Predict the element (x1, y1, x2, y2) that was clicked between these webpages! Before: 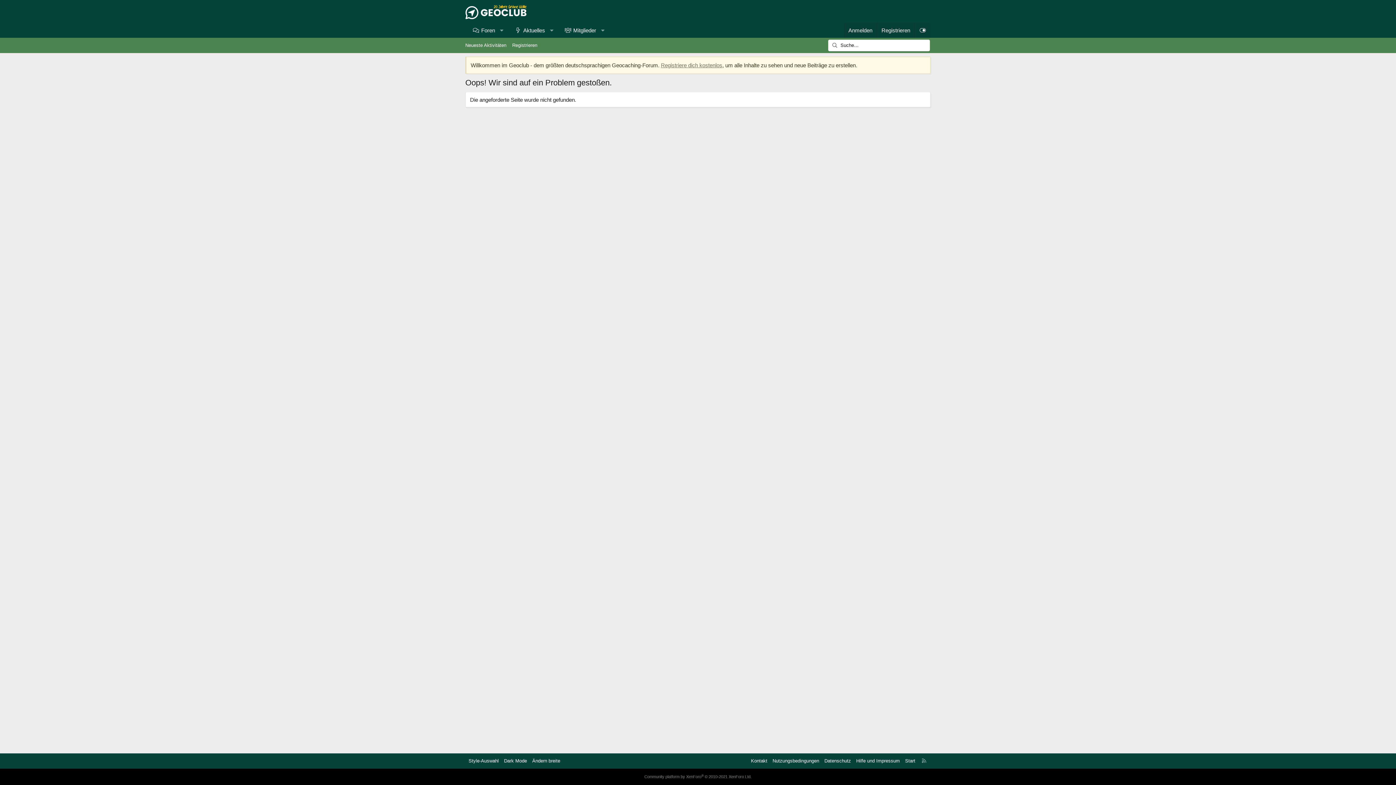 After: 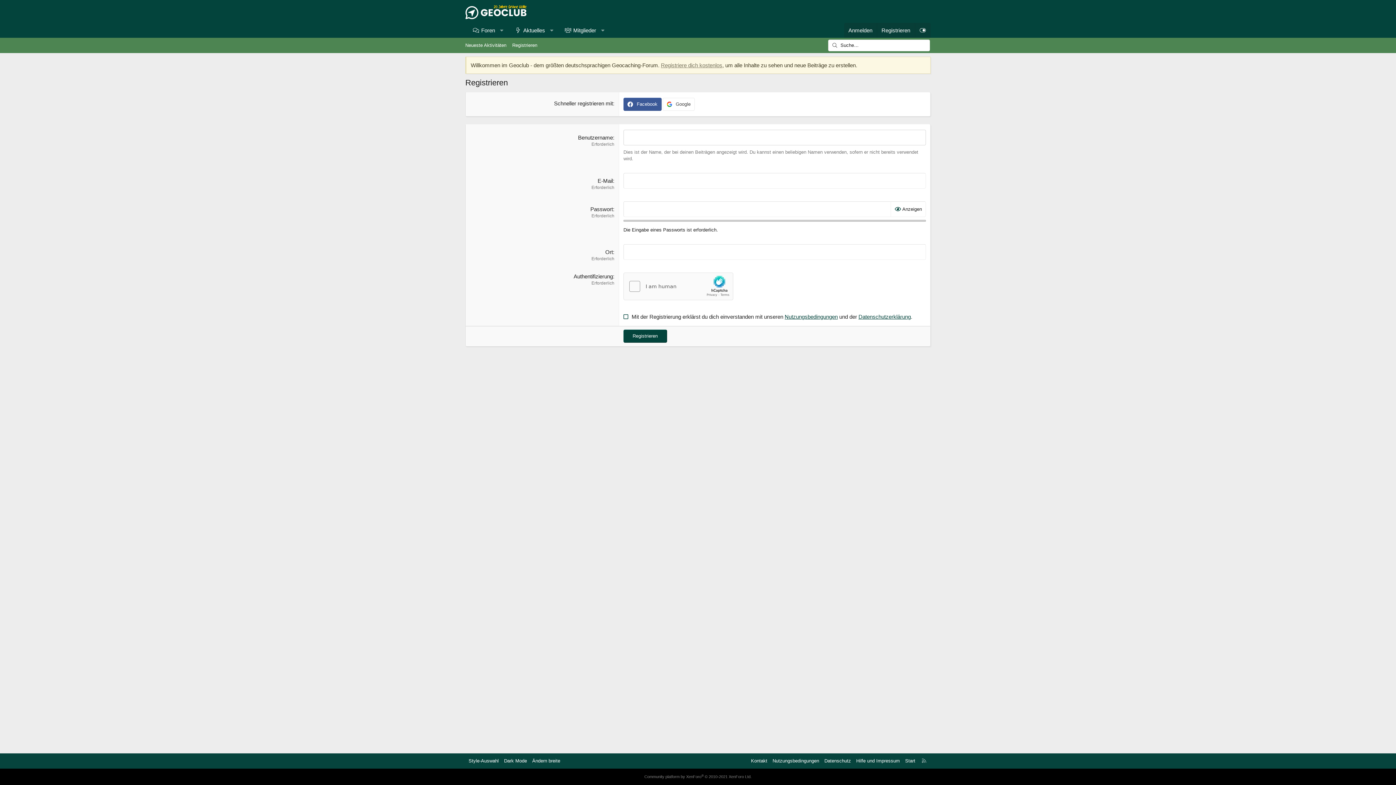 Action: label: Registrieren bbox: (509, 39, 540, 50)